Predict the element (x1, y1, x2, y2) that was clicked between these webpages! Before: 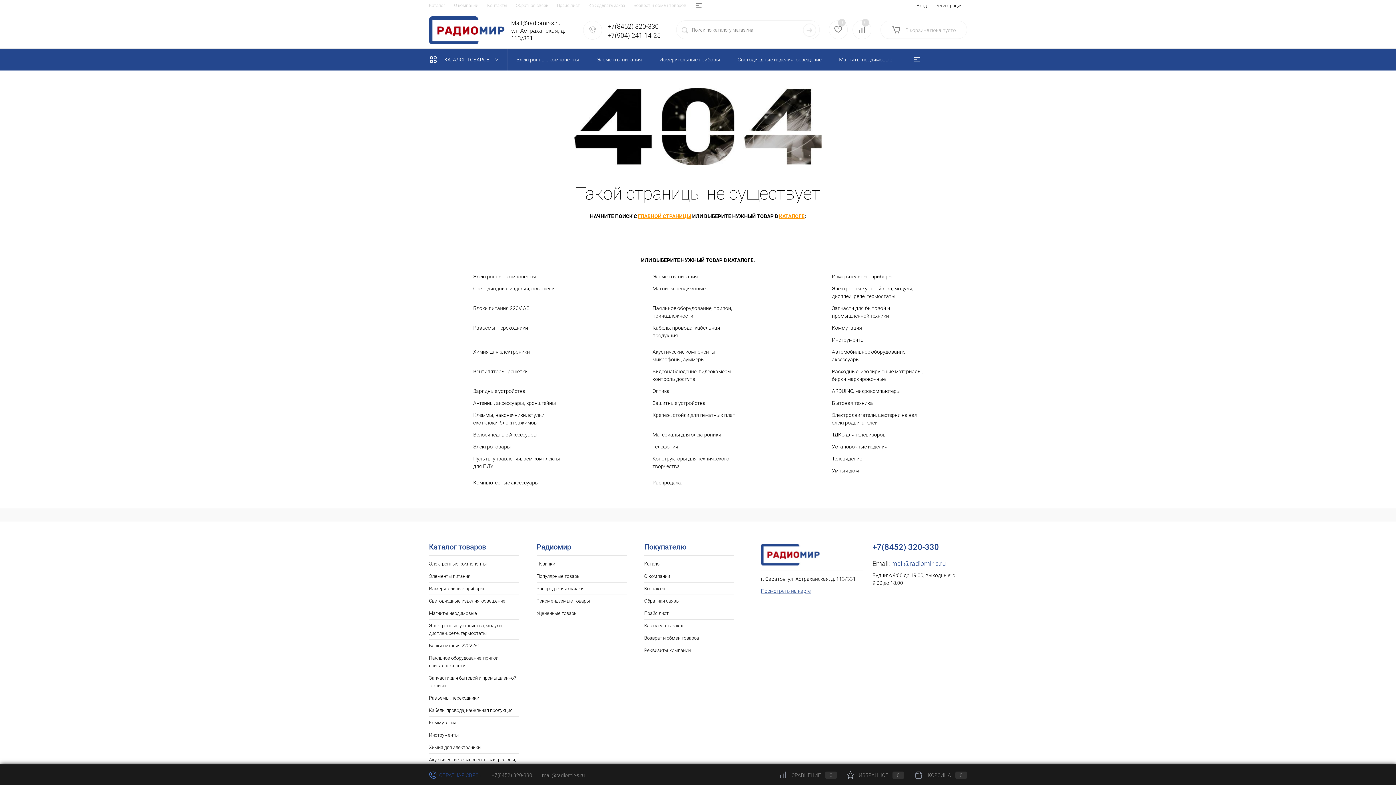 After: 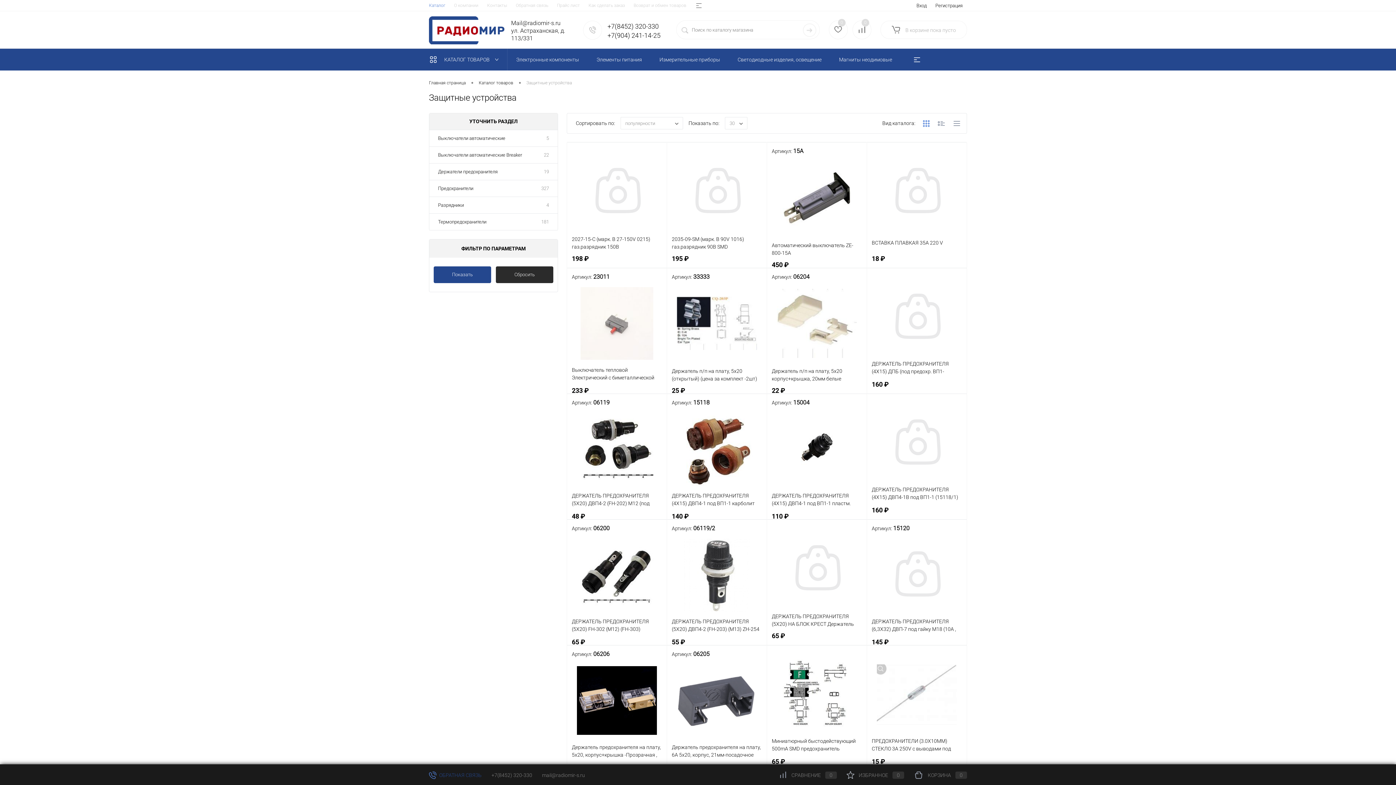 Action: label: Защитные устройства bbox: (652, 399, 743, 407)